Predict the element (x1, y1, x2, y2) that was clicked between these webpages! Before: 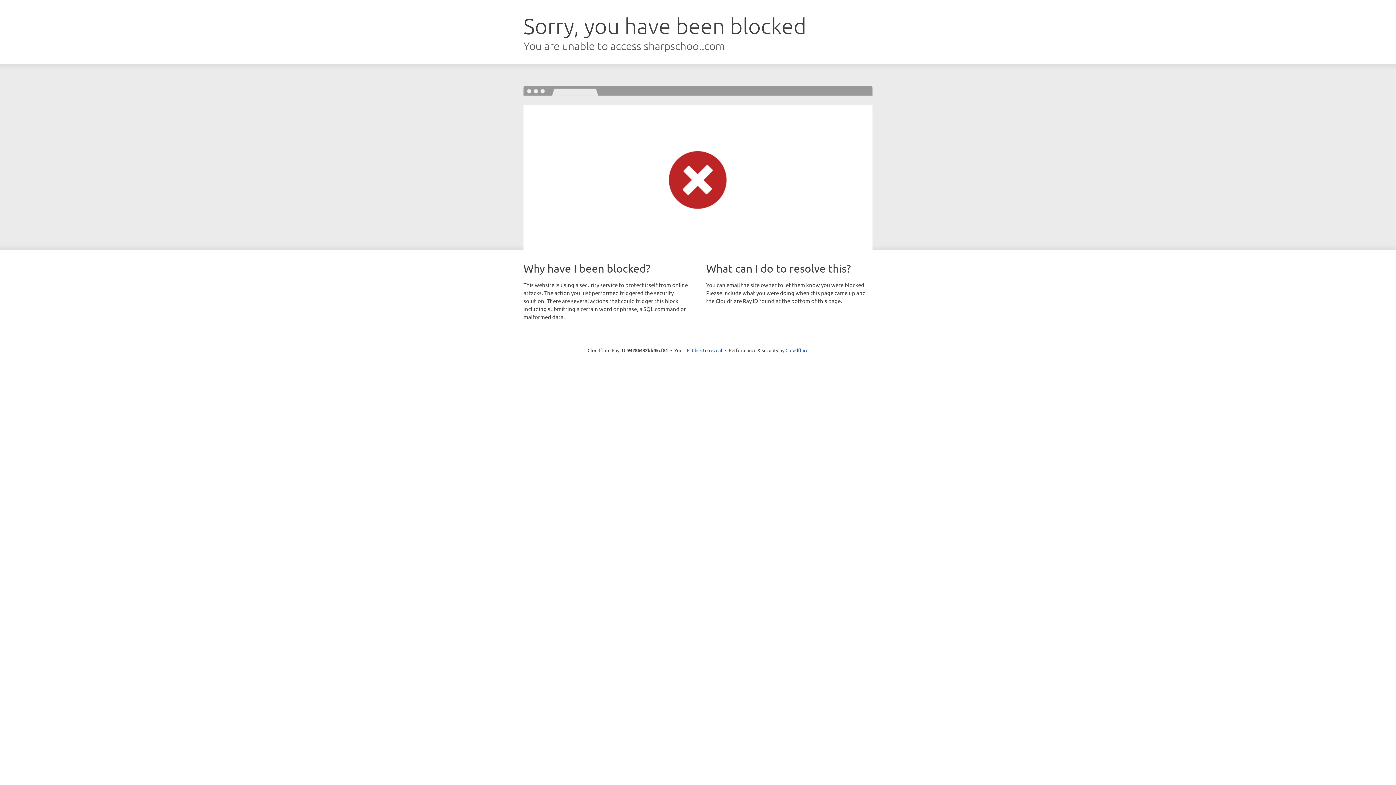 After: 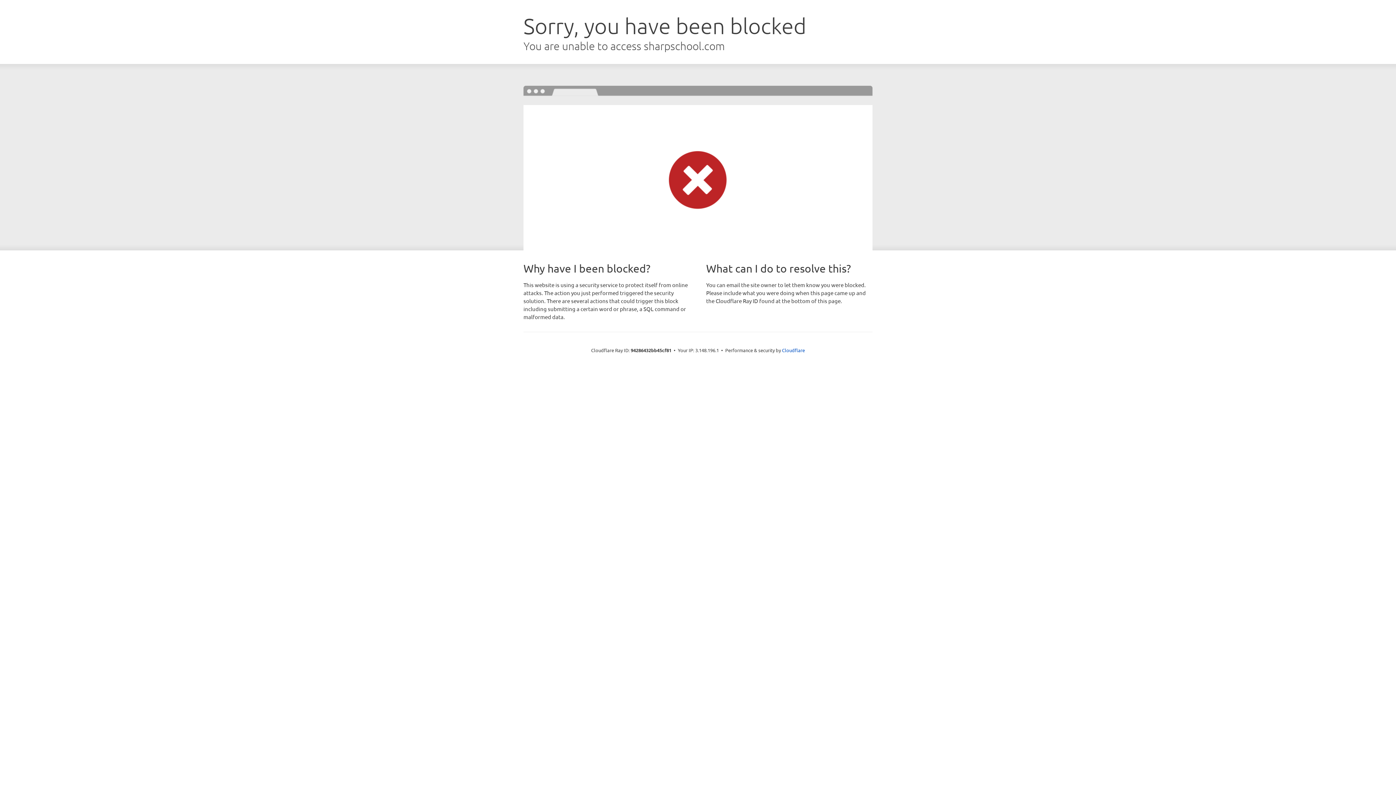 Action: bbox: (692, 346, 722, 353) label: Click to reveal